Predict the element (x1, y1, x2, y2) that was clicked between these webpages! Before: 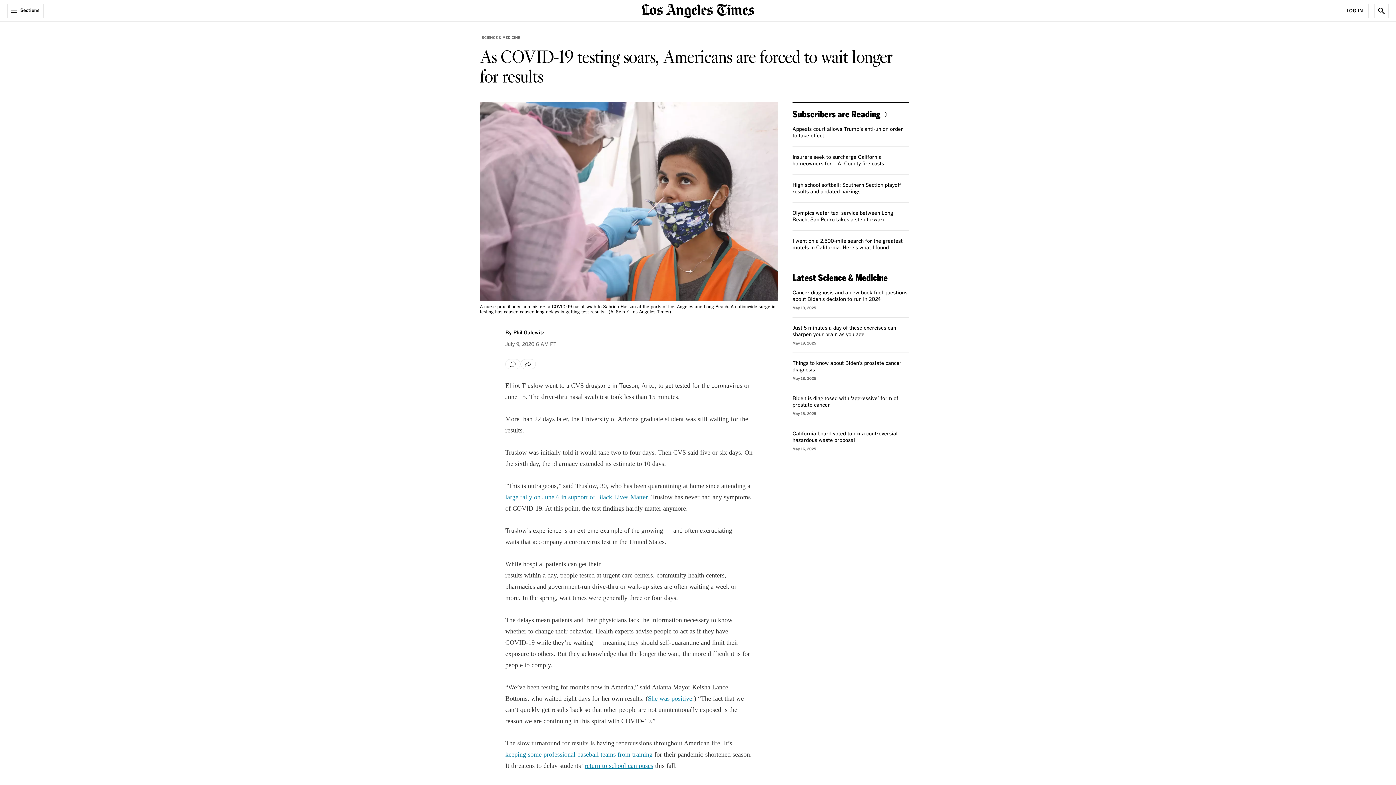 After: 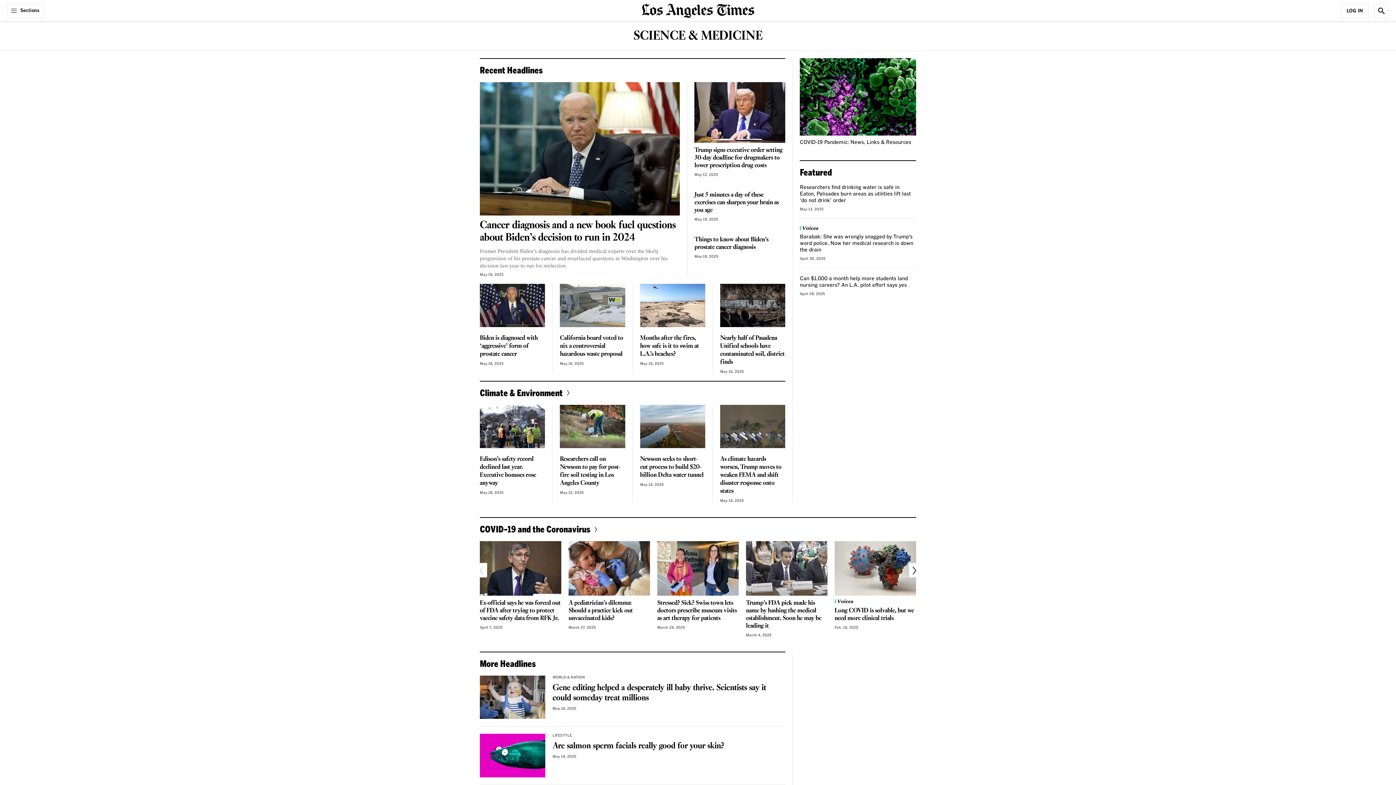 Action: label: SCIENCE & MEDICINE bbox: (480, 33, 522, 41)